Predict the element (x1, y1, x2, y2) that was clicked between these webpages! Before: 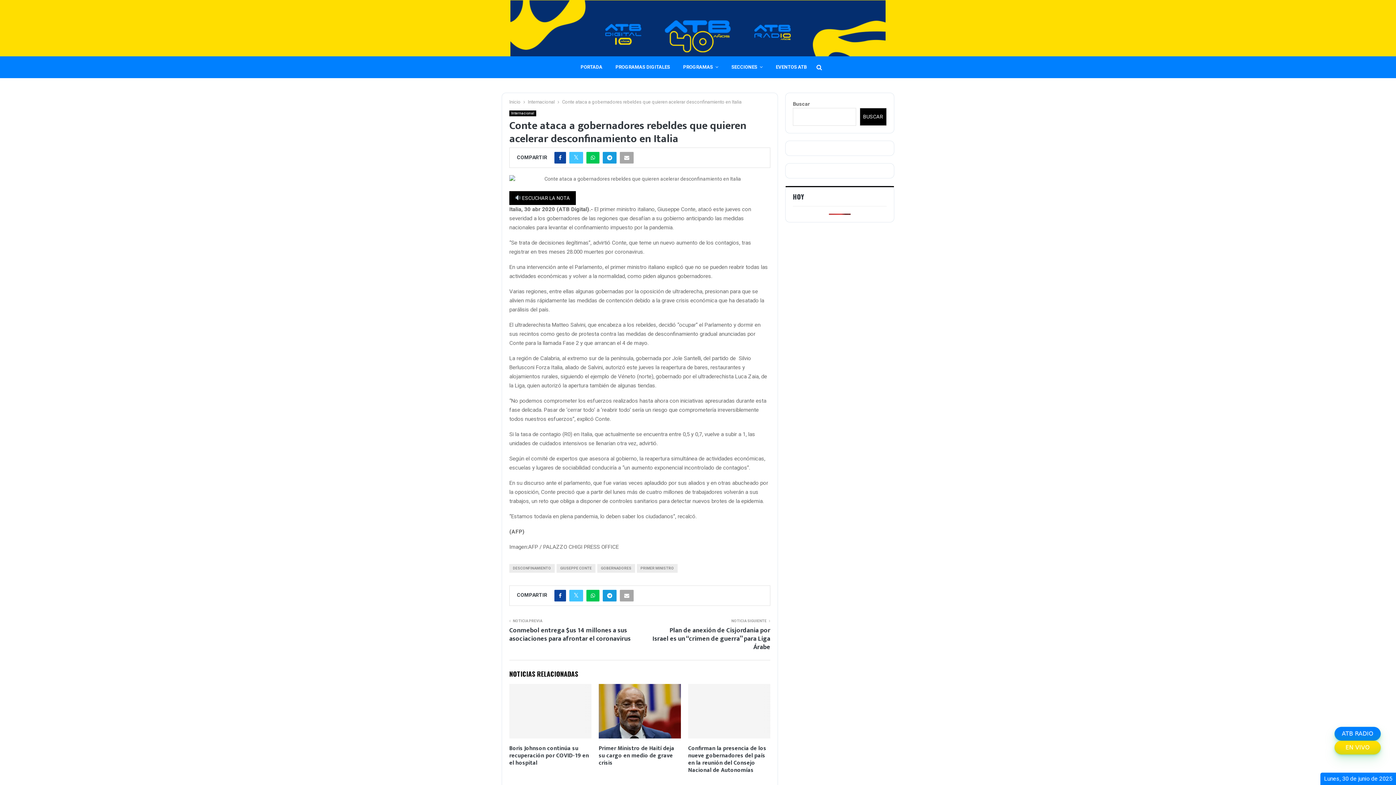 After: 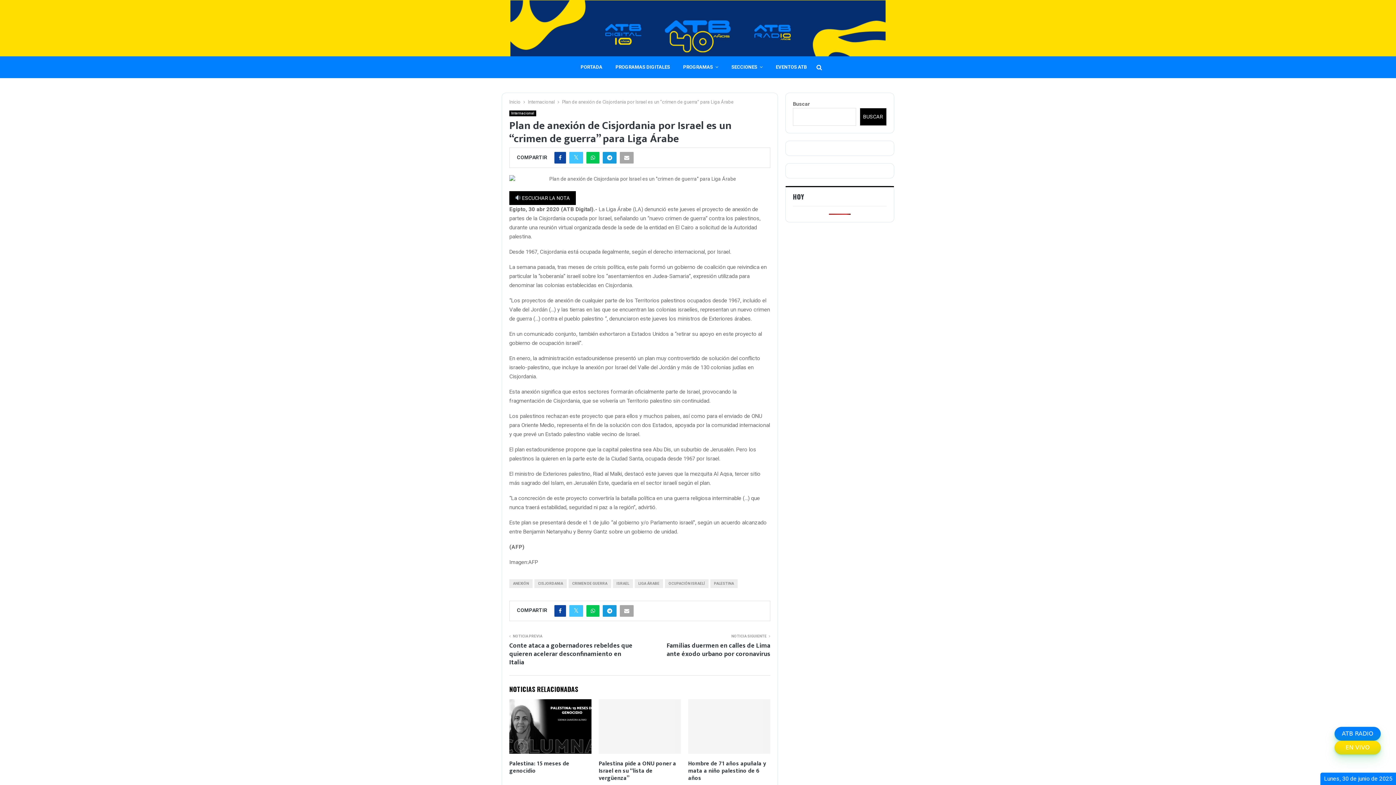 Action: bbox: (652, 625, 770, 652) label: Plan de anexión de Cisjordania por Israel es un “crimen de guerra” para Liga Árabe